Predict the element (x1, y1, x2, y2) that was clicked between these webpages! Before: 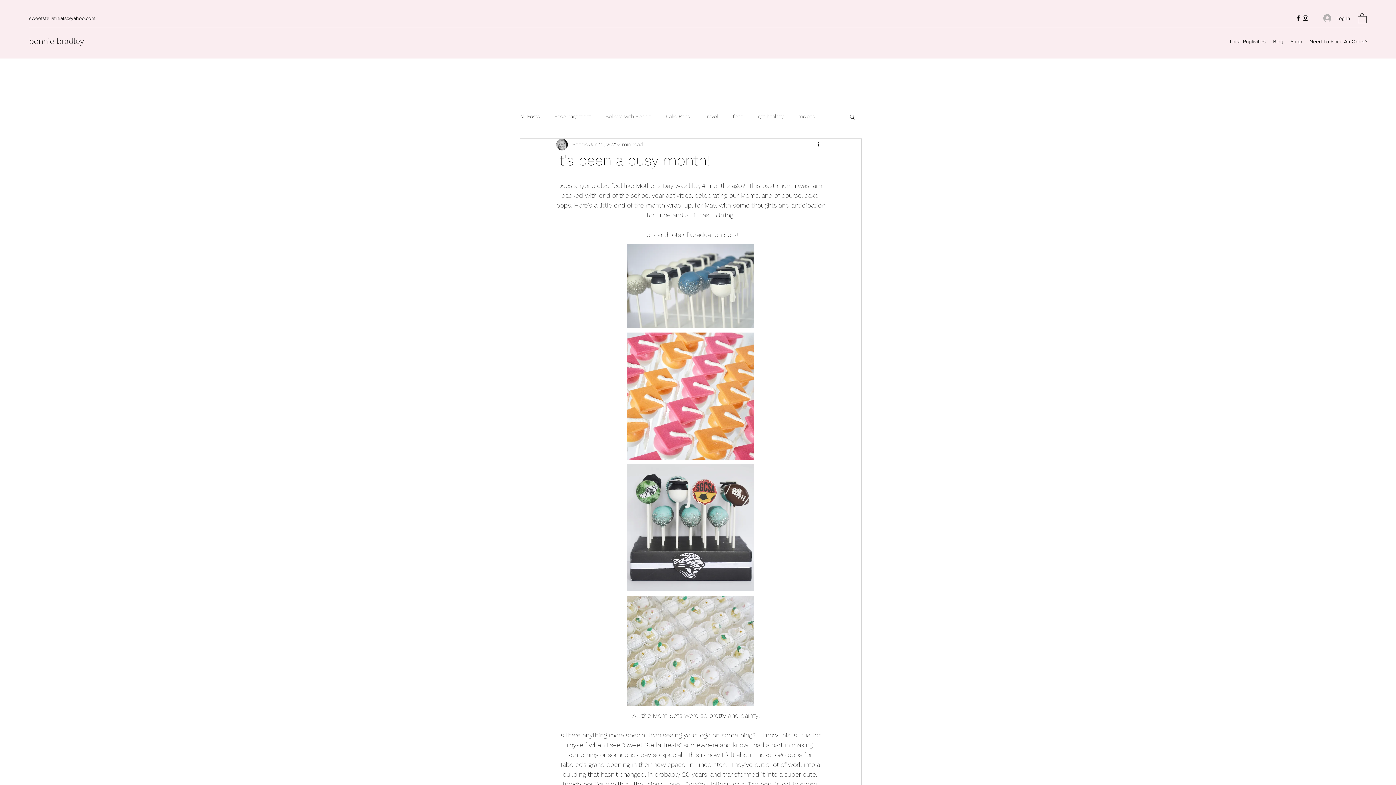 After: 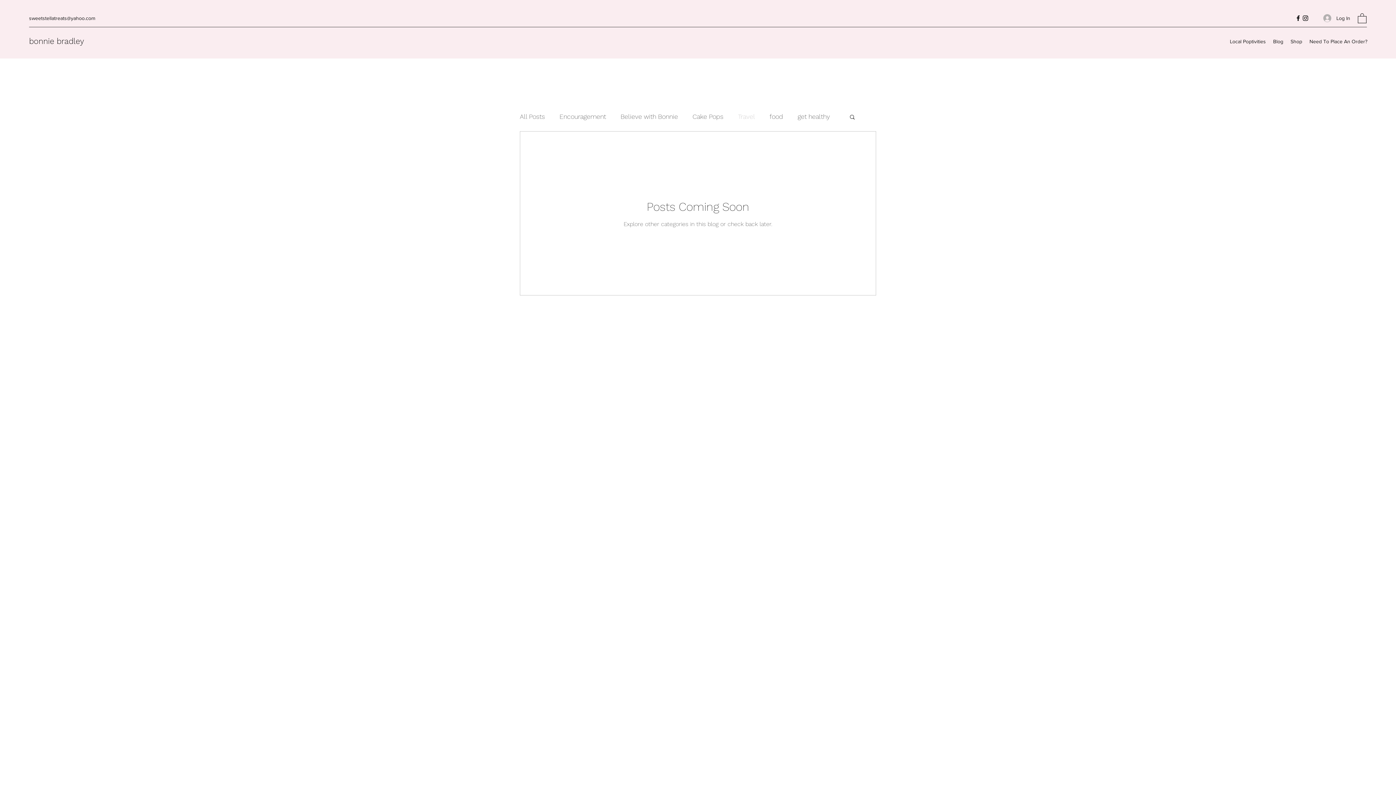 Action: bbox: (704, 113, 718, 120) label: Travel